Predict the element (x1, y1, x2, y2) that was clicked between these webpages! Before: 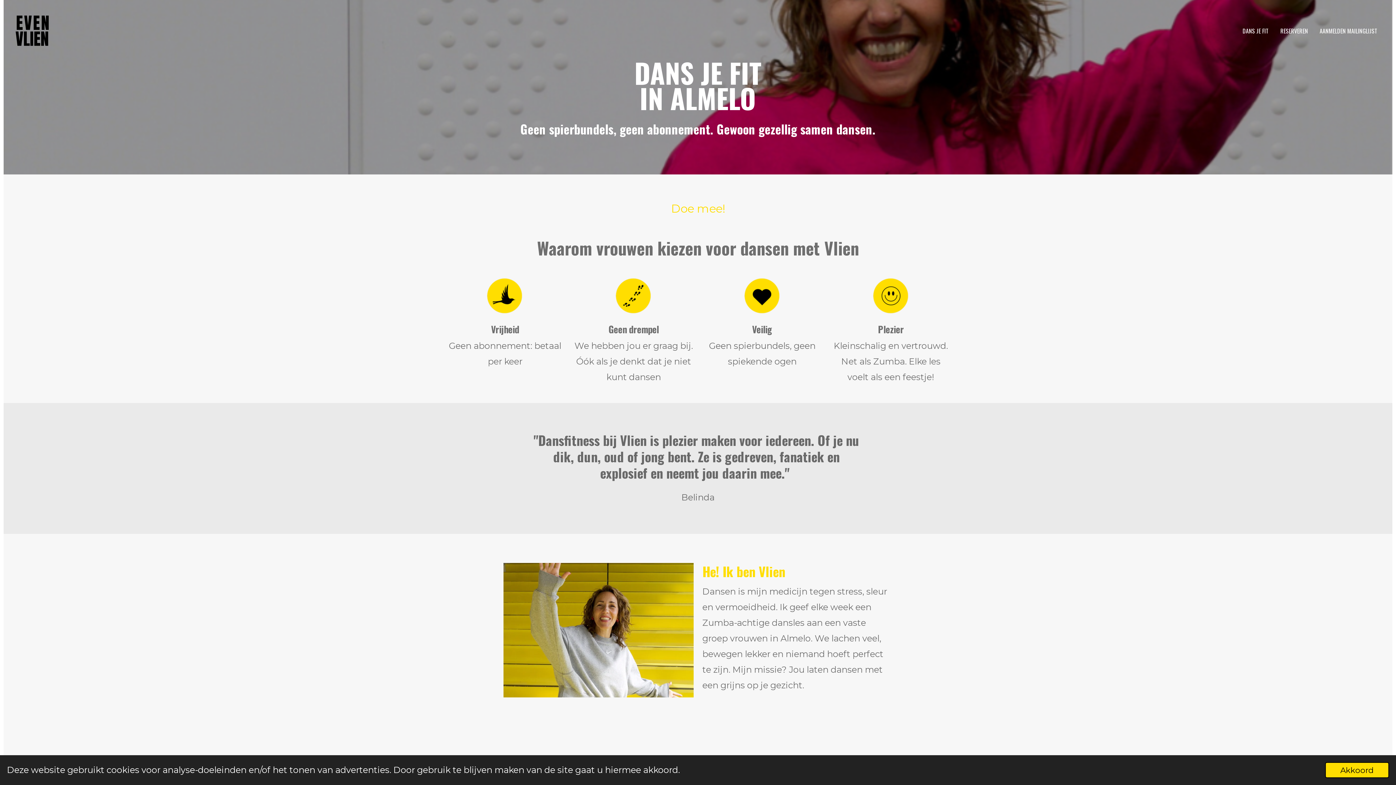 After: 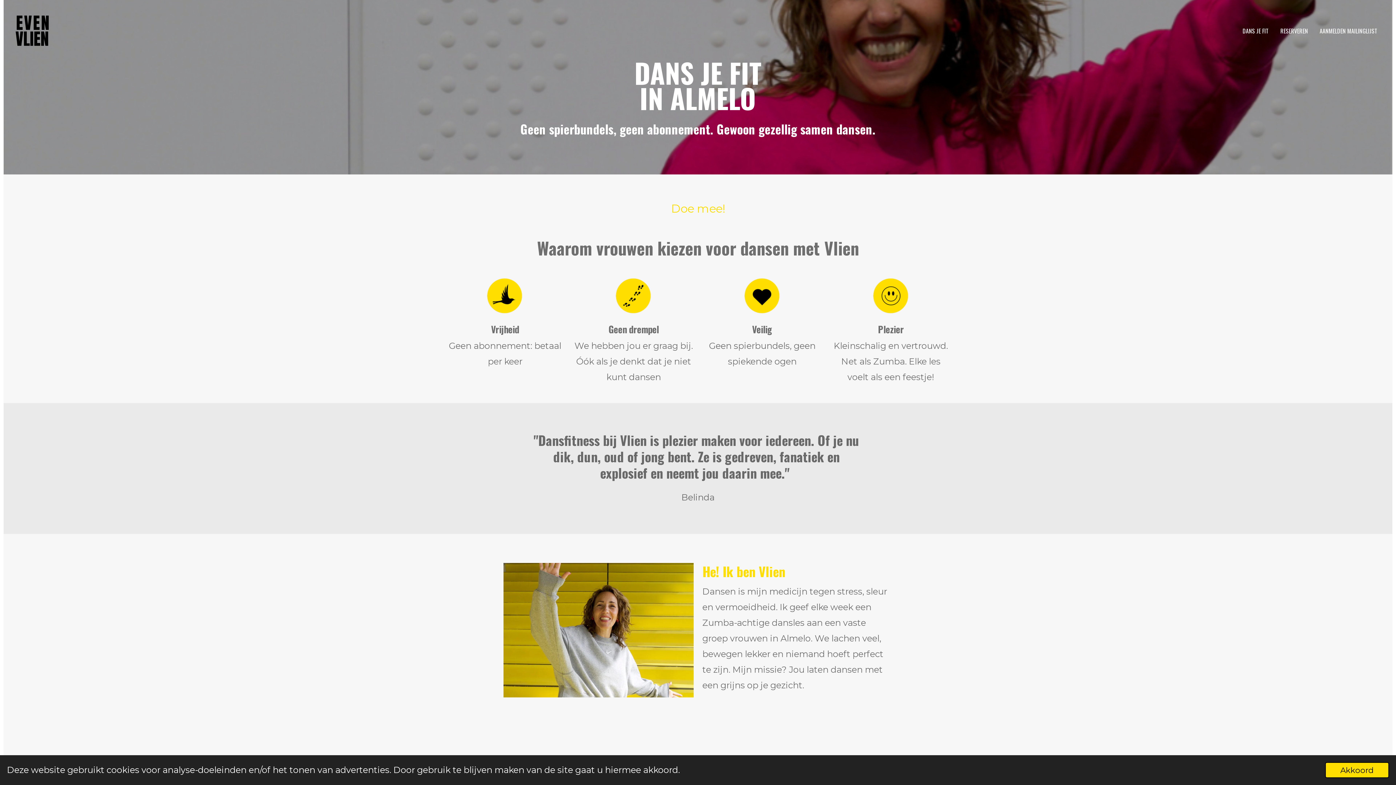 Action: bbox: (1238, 24, 1273, 37) label: DANS JE FIT